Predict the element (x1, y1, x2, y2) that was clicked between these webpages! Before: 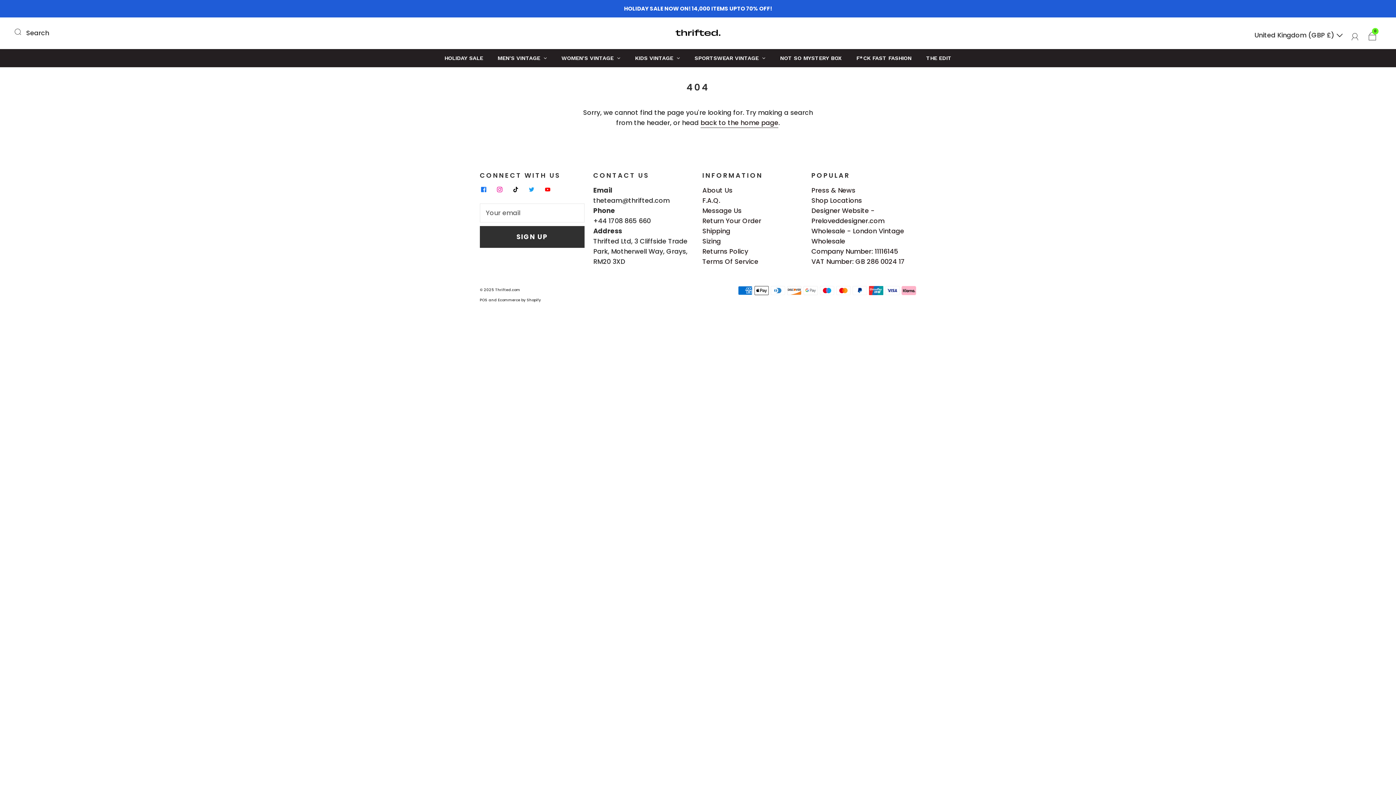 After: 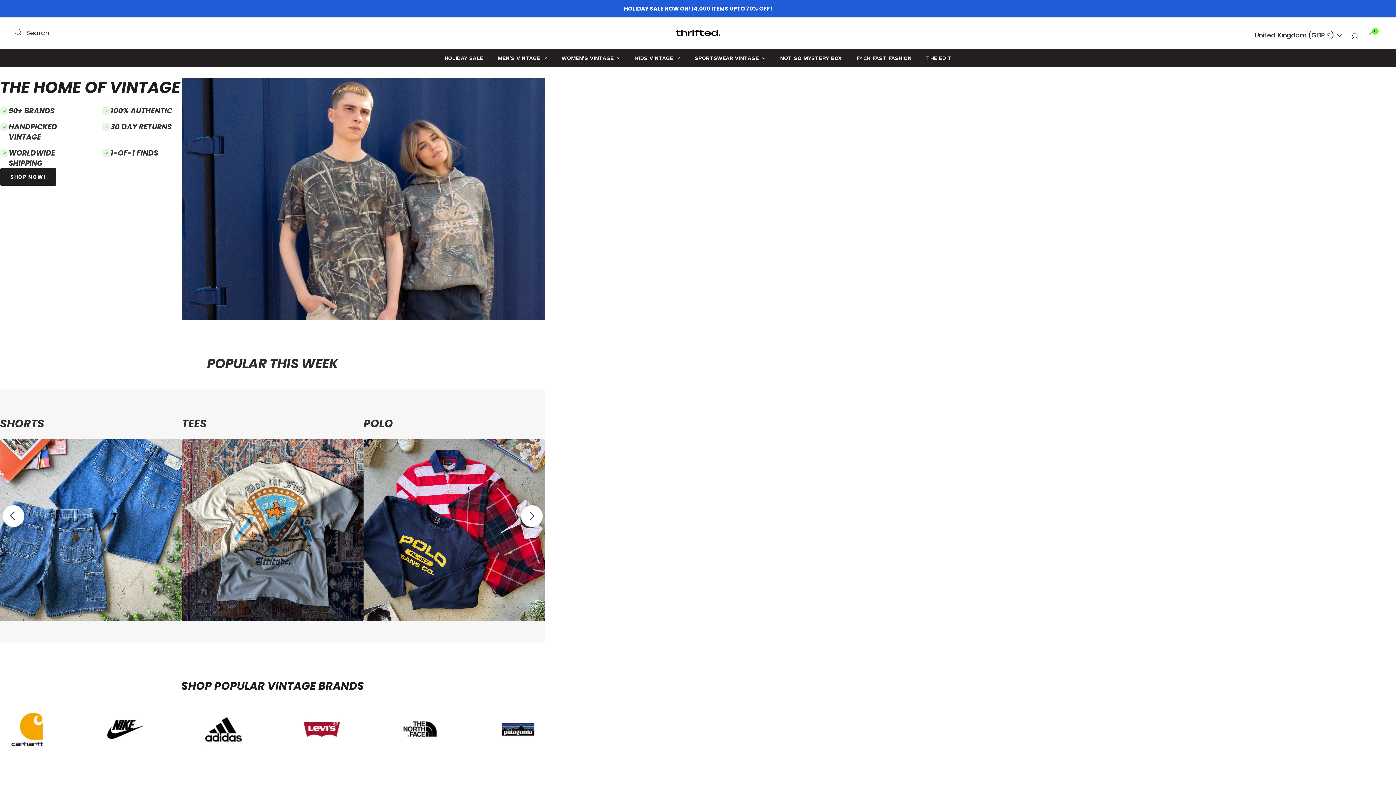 Action: bbox: (700, 118, 778, 127) label: back to the home page